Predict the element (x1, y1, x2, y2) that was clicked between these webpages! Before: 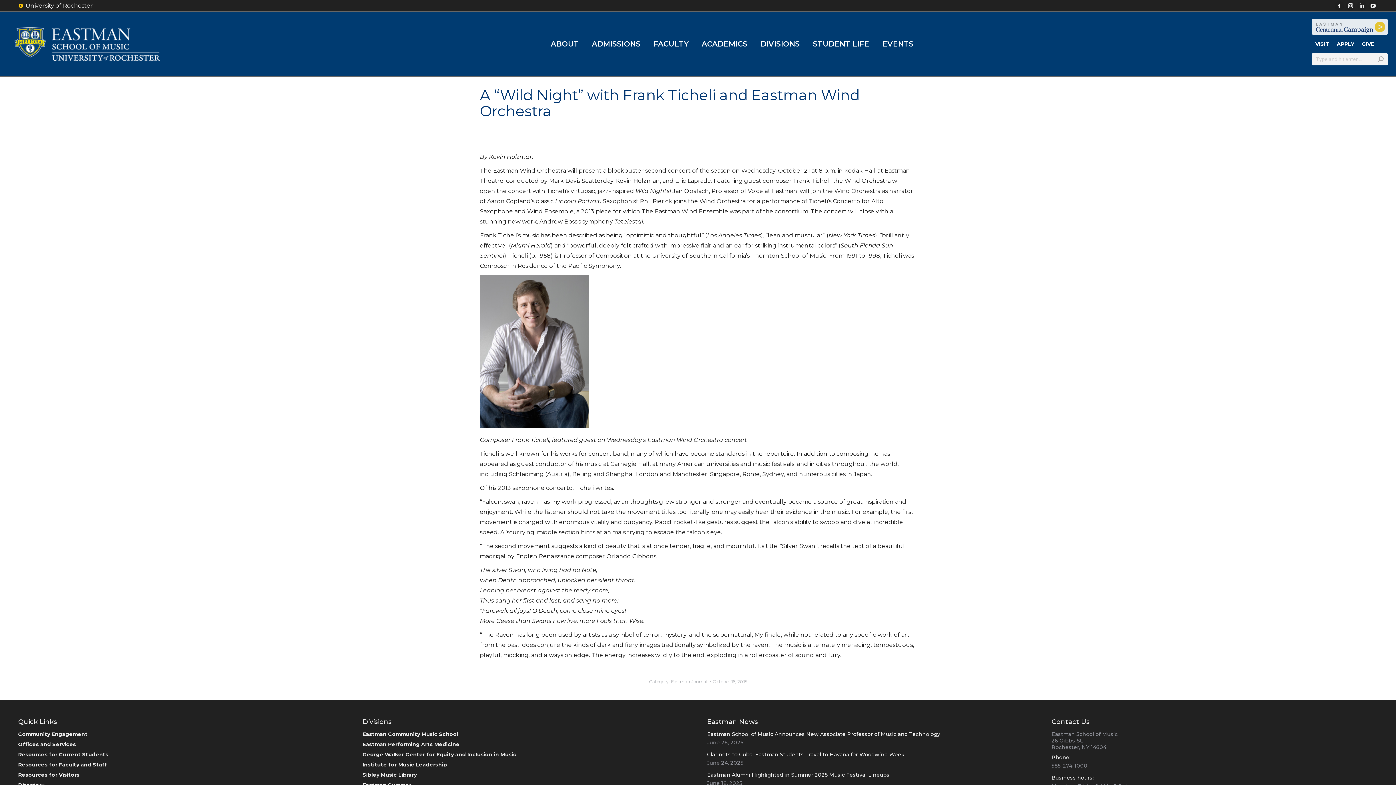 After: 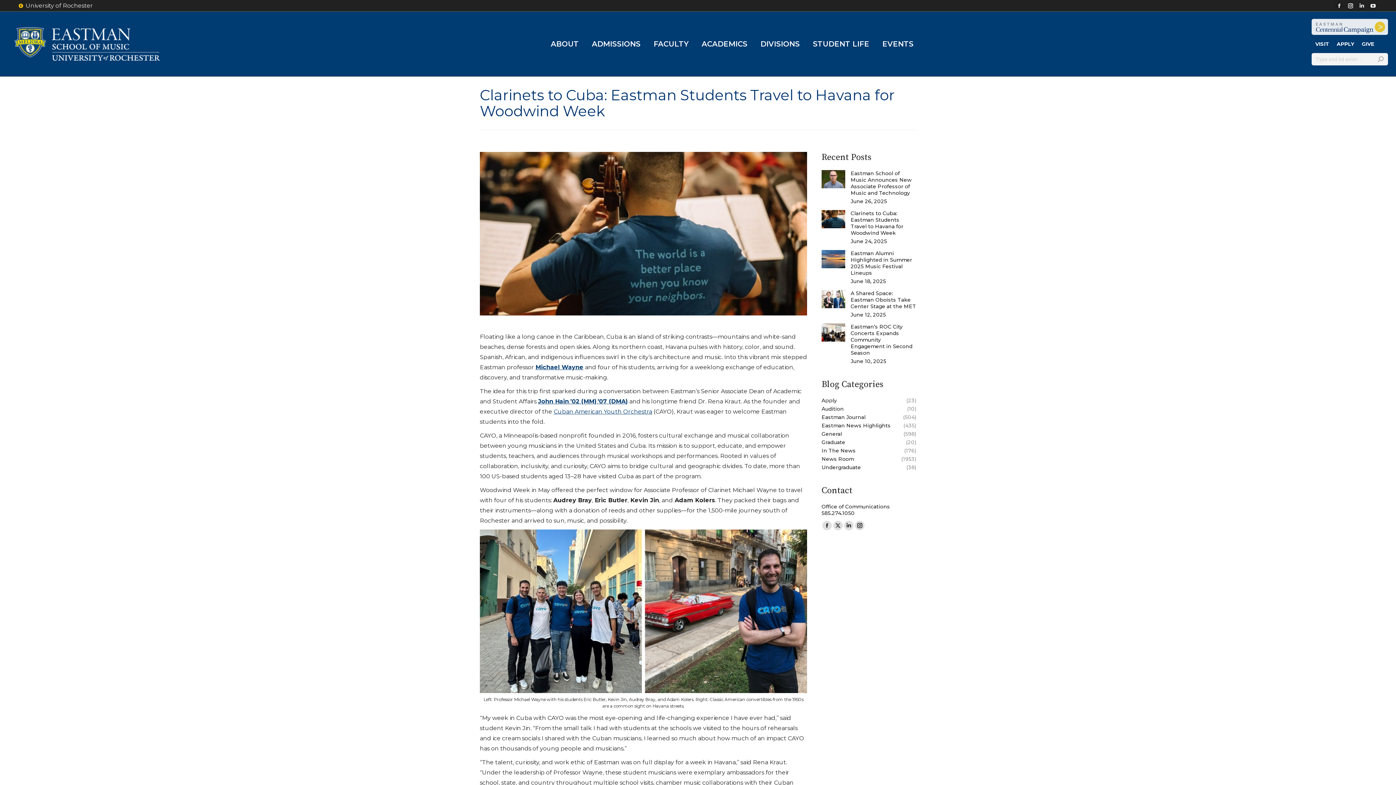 Action: bbox: (707, 751, 904, 758) label: Clarinets to Cuba: Eastman Students Travel to Havana for Woodwind Week